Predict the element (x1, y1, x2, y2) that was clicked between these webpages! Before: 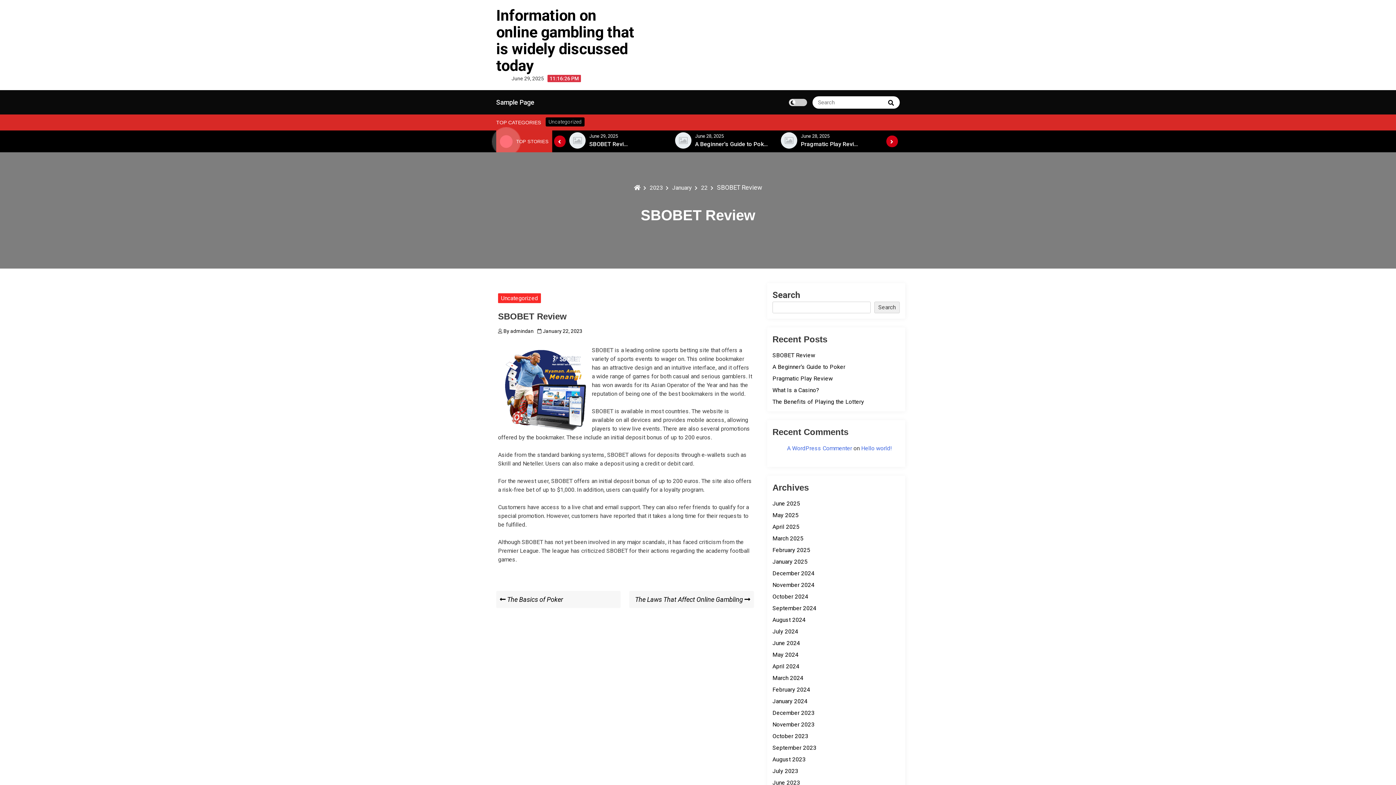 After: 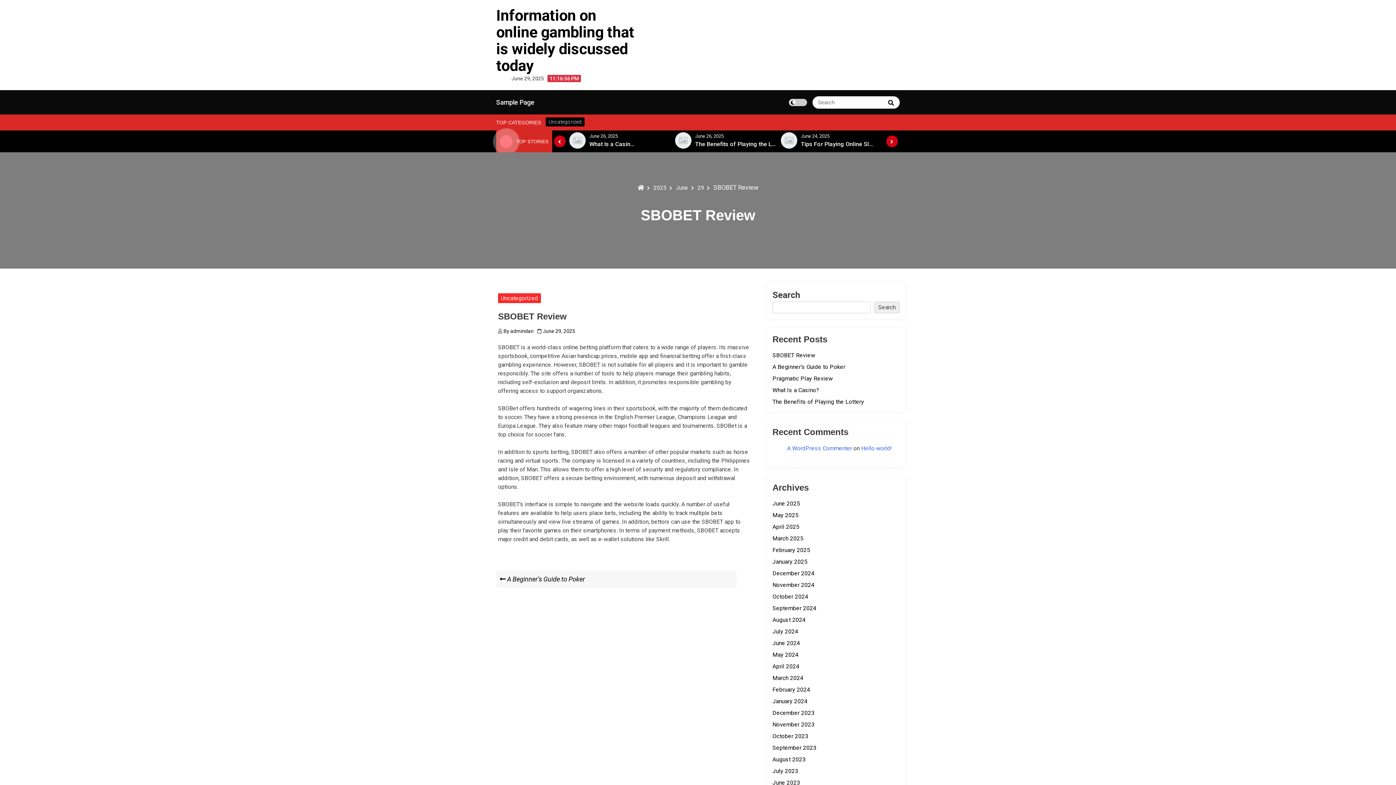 Action: bbox: (772, 352, 815, 358) label: SBOBET Review